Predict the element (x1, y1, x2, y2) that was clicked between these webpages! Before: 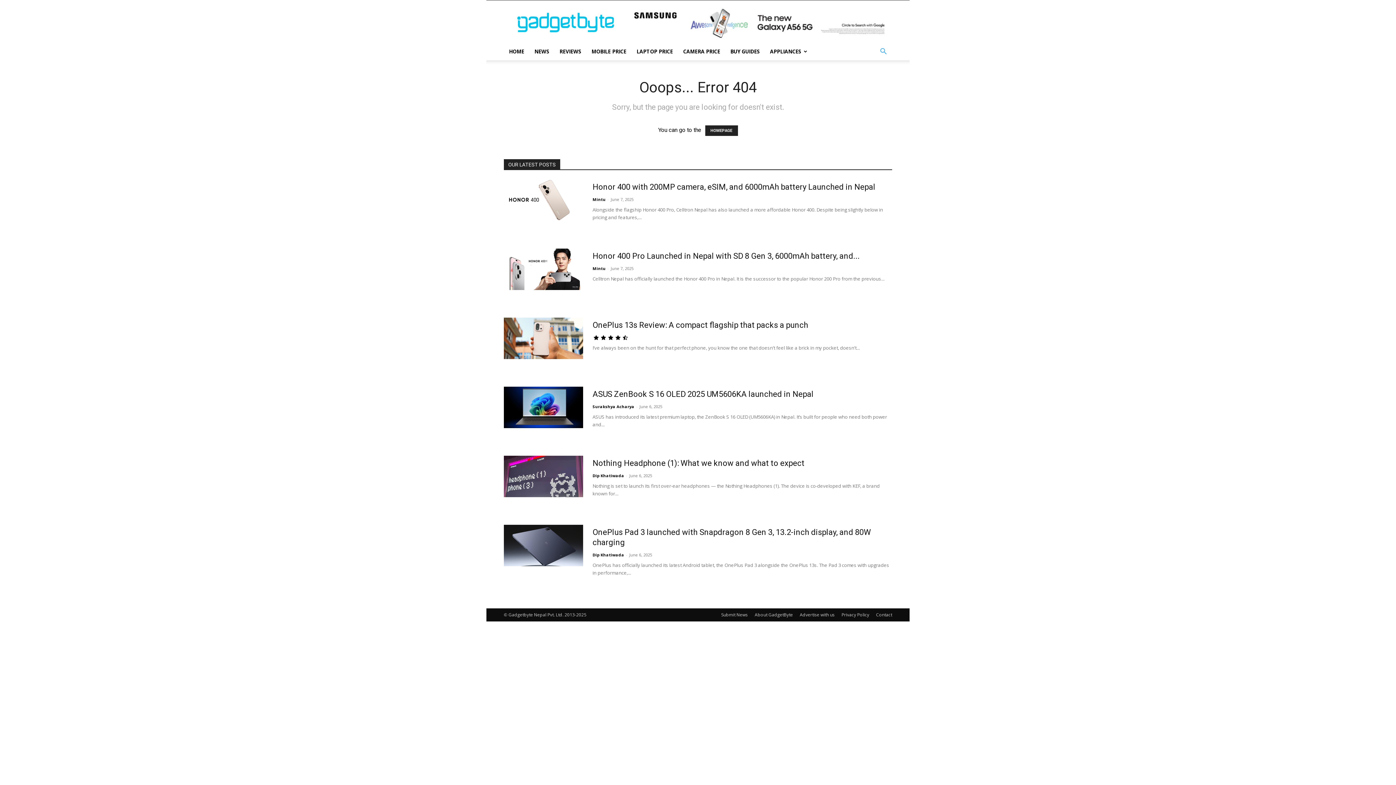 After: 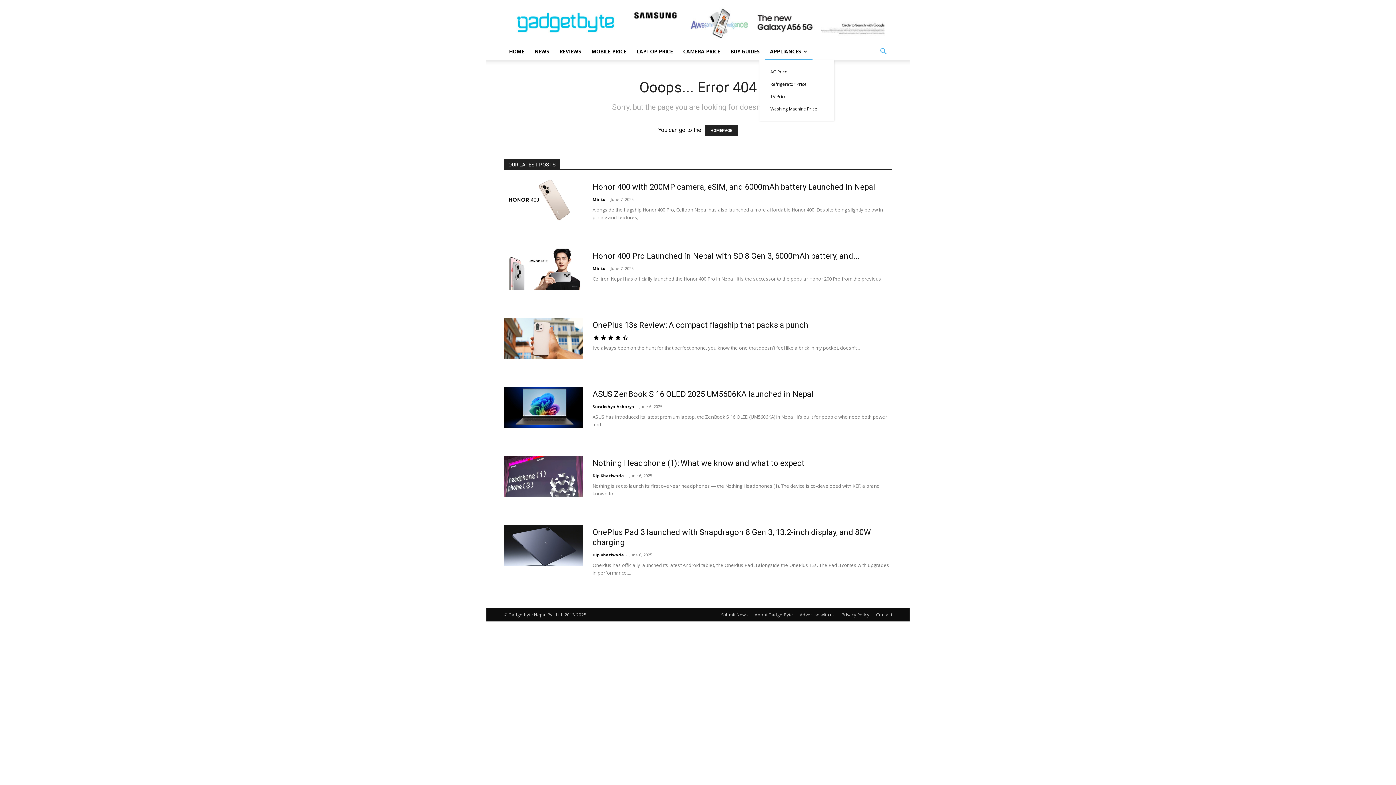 Action: label: APPLIANCES bbox: (765, 42, 812, 60)